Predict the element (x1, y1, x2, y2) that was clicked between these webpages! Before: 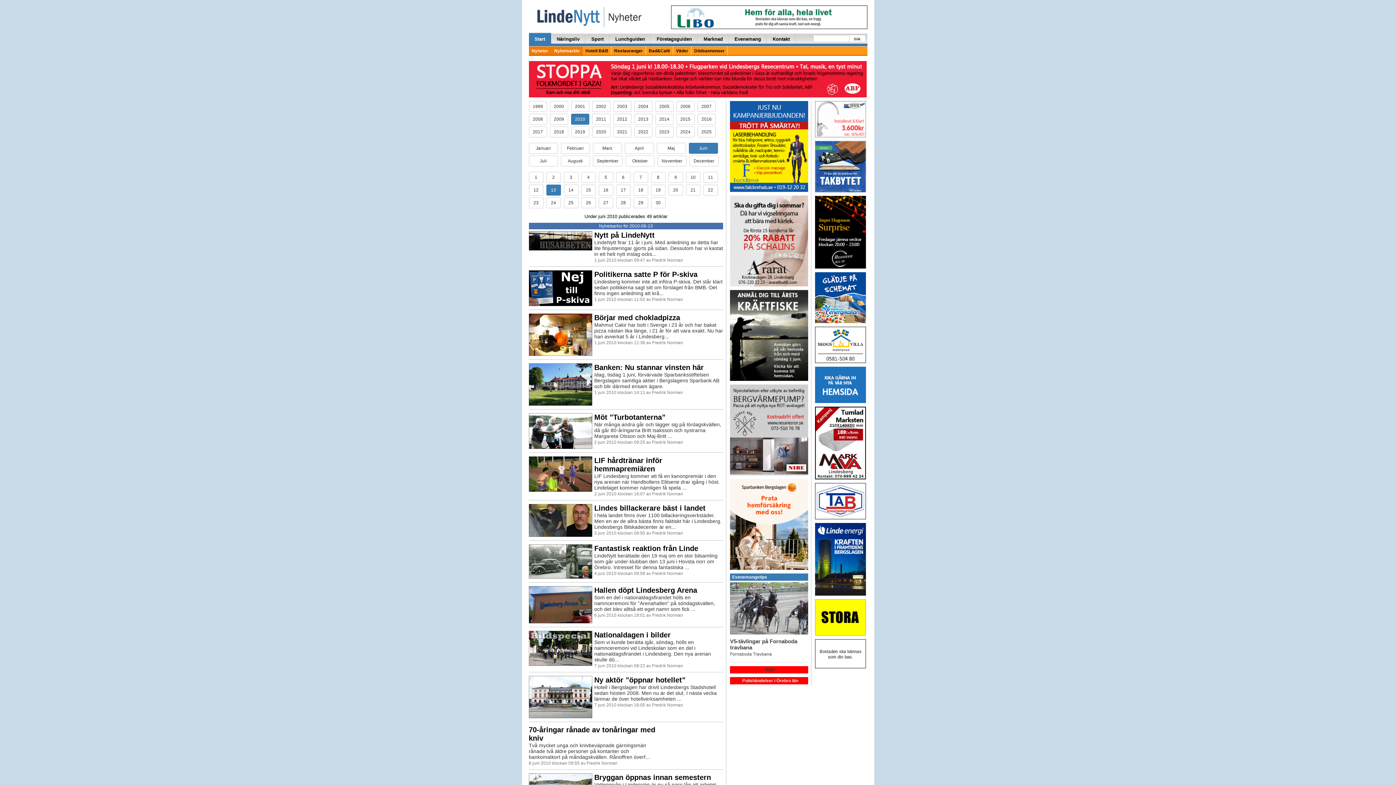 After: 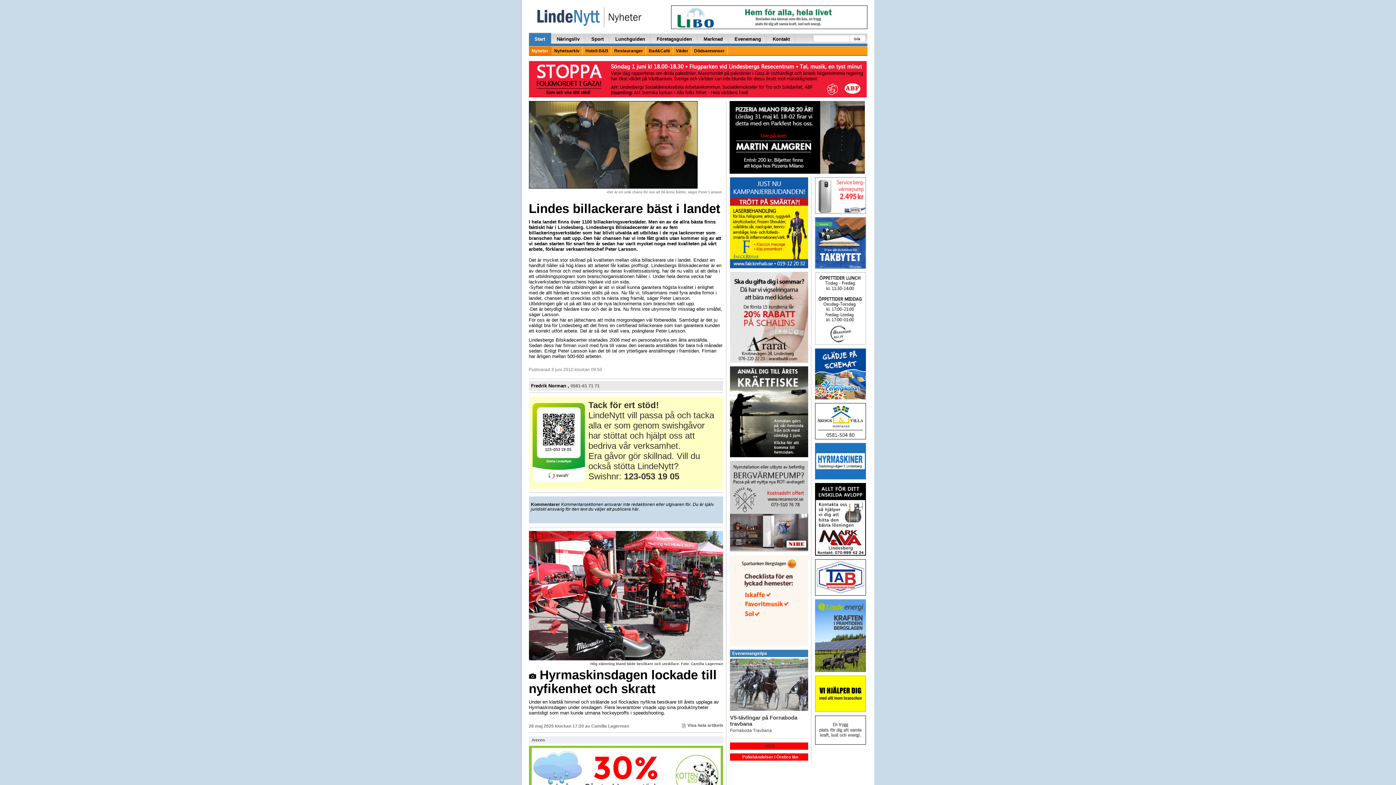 Action: label: Lindes billackerare bäst i landet bbox: (594, 504, 705, 512)